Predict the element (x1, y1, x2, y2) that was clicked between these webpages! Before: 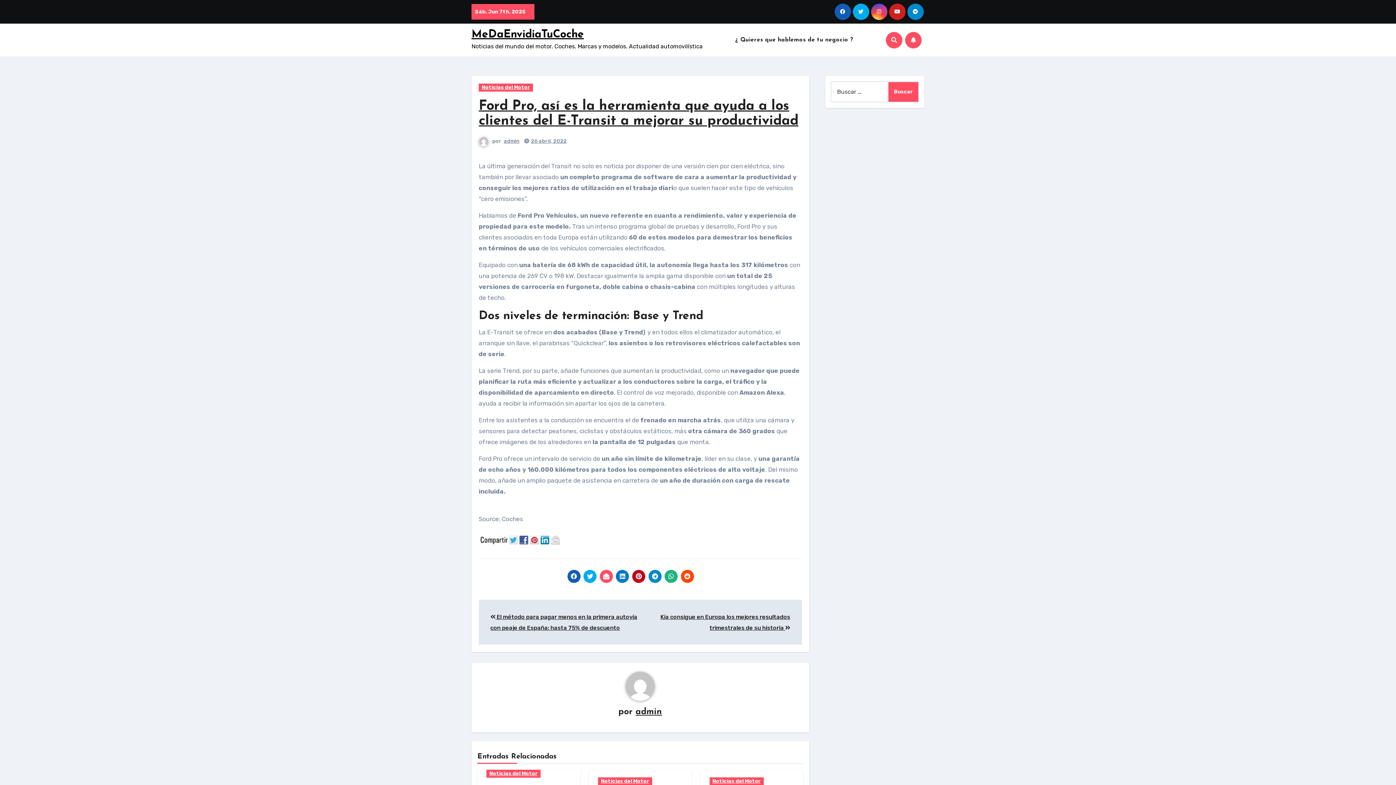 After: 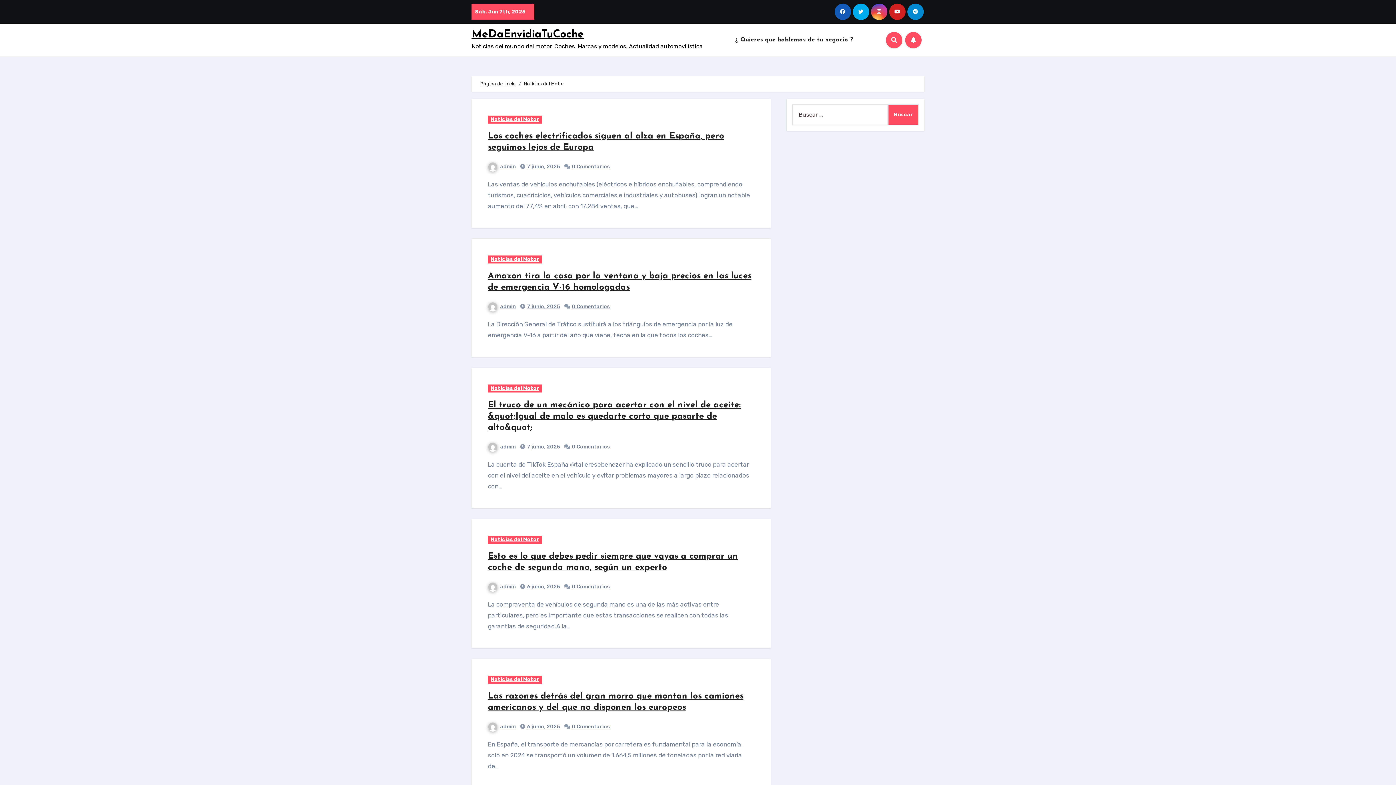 Action: label: Noticias del Motor bbox: (478, 83, 533, 91)